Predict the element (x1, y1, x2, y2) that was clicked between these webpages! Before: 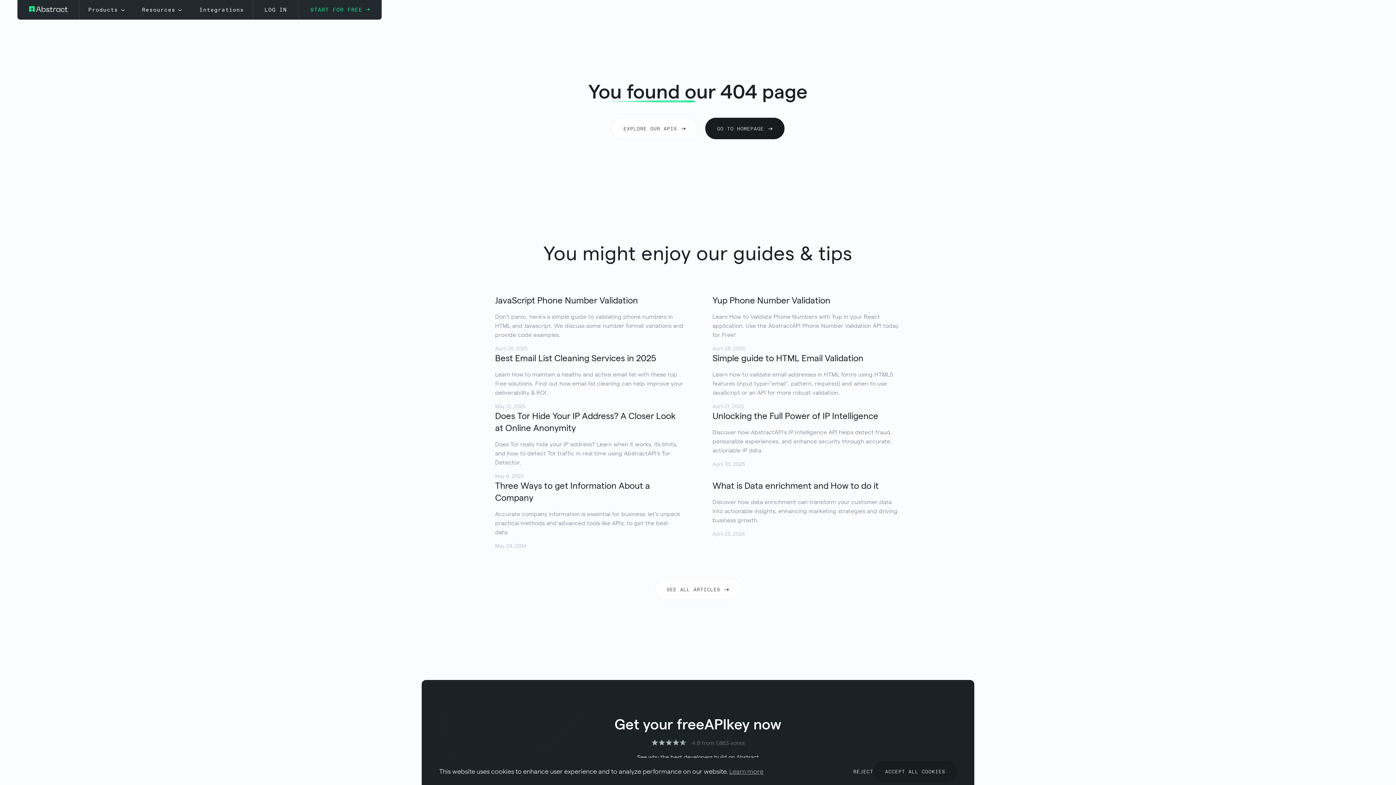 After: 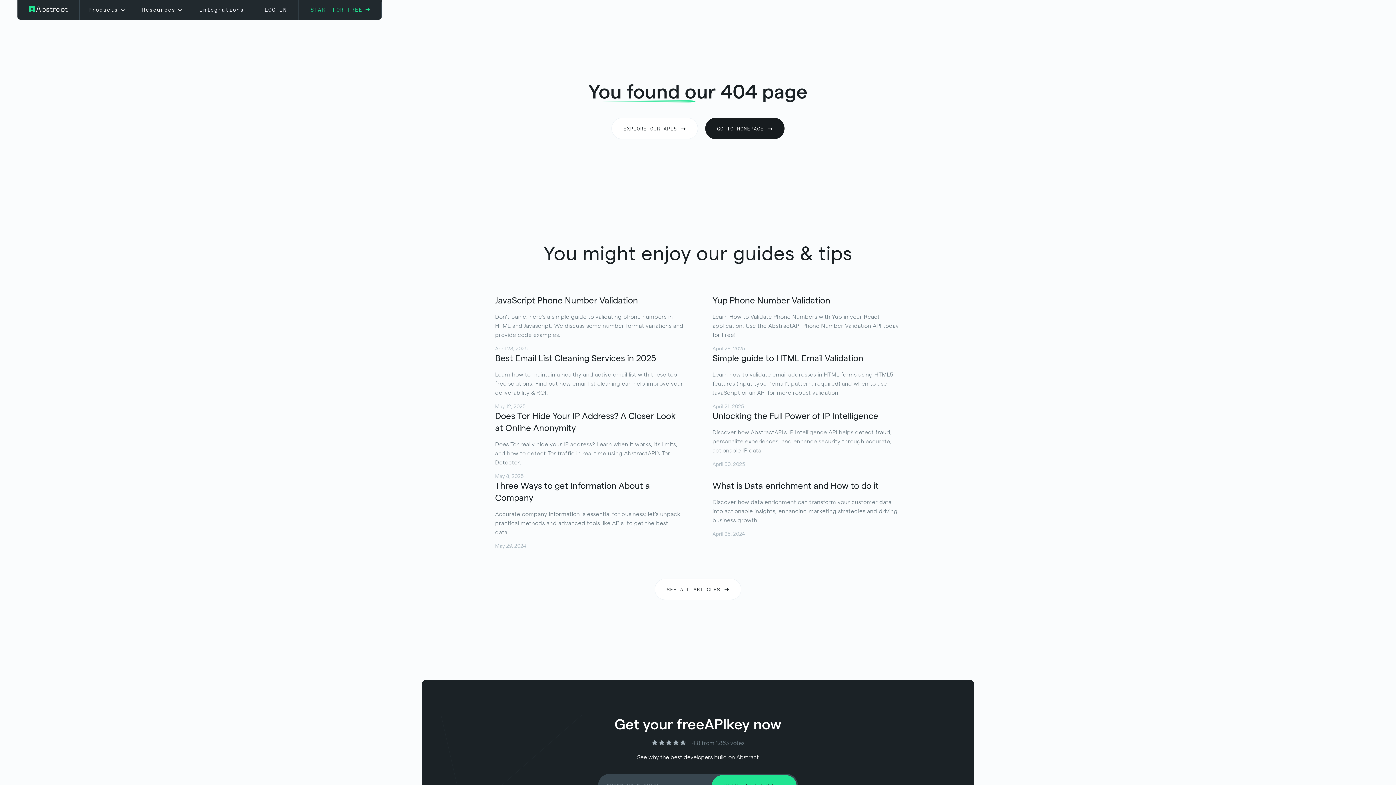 Action: label: ACCEPT ALL COOKIES bbox: (873, 761, 957, 782)